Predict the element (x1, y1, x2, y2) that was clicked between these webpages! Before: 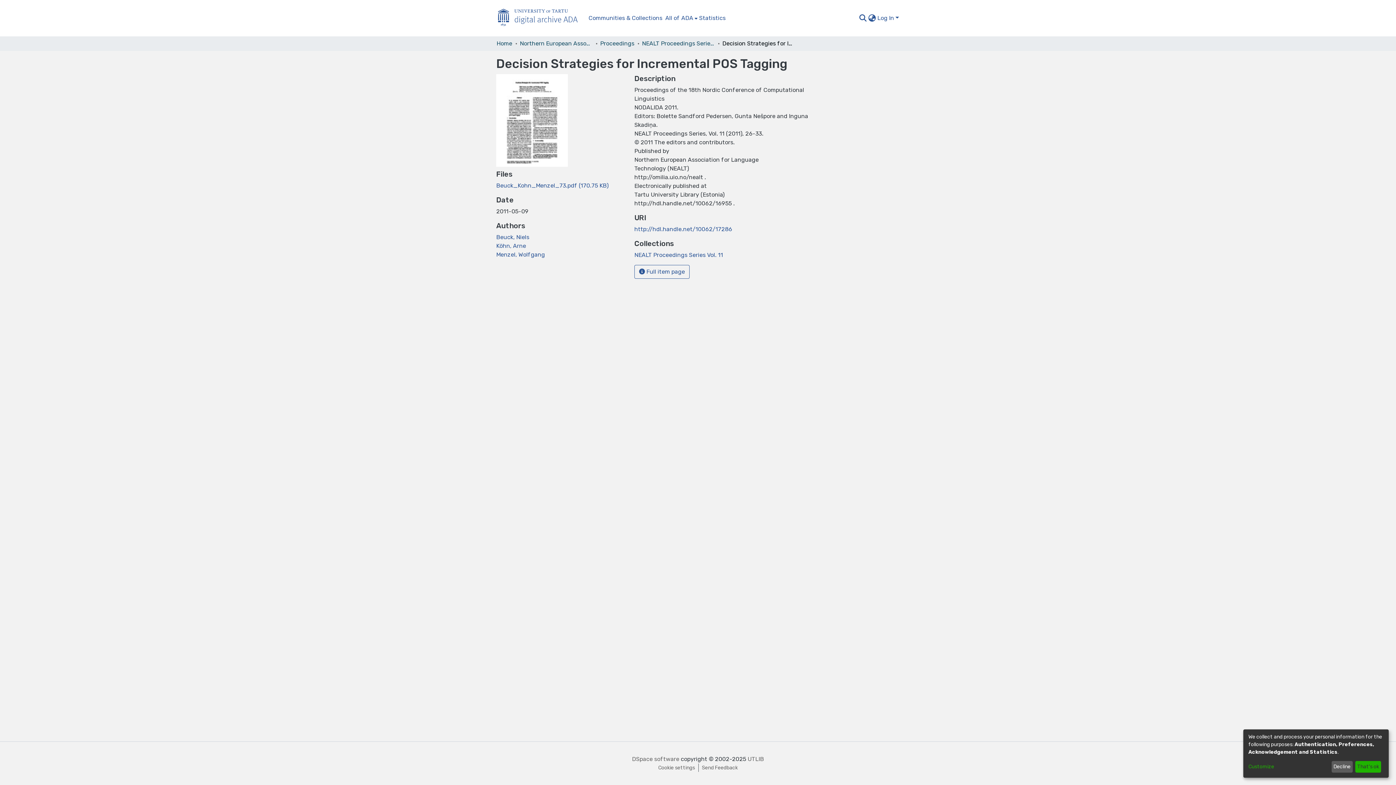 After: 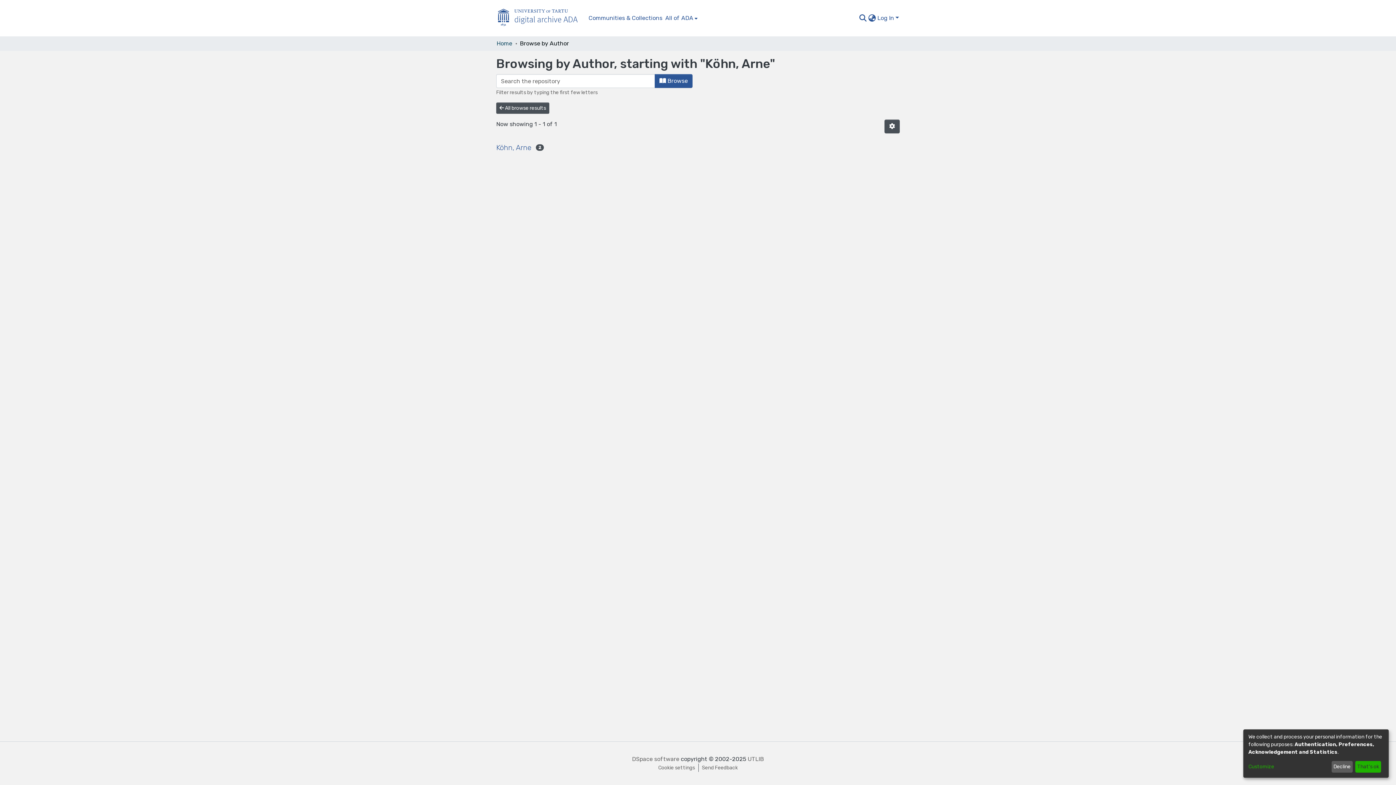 Action: label: Köhn, Arne bbox: (496, 242, 526, 249)